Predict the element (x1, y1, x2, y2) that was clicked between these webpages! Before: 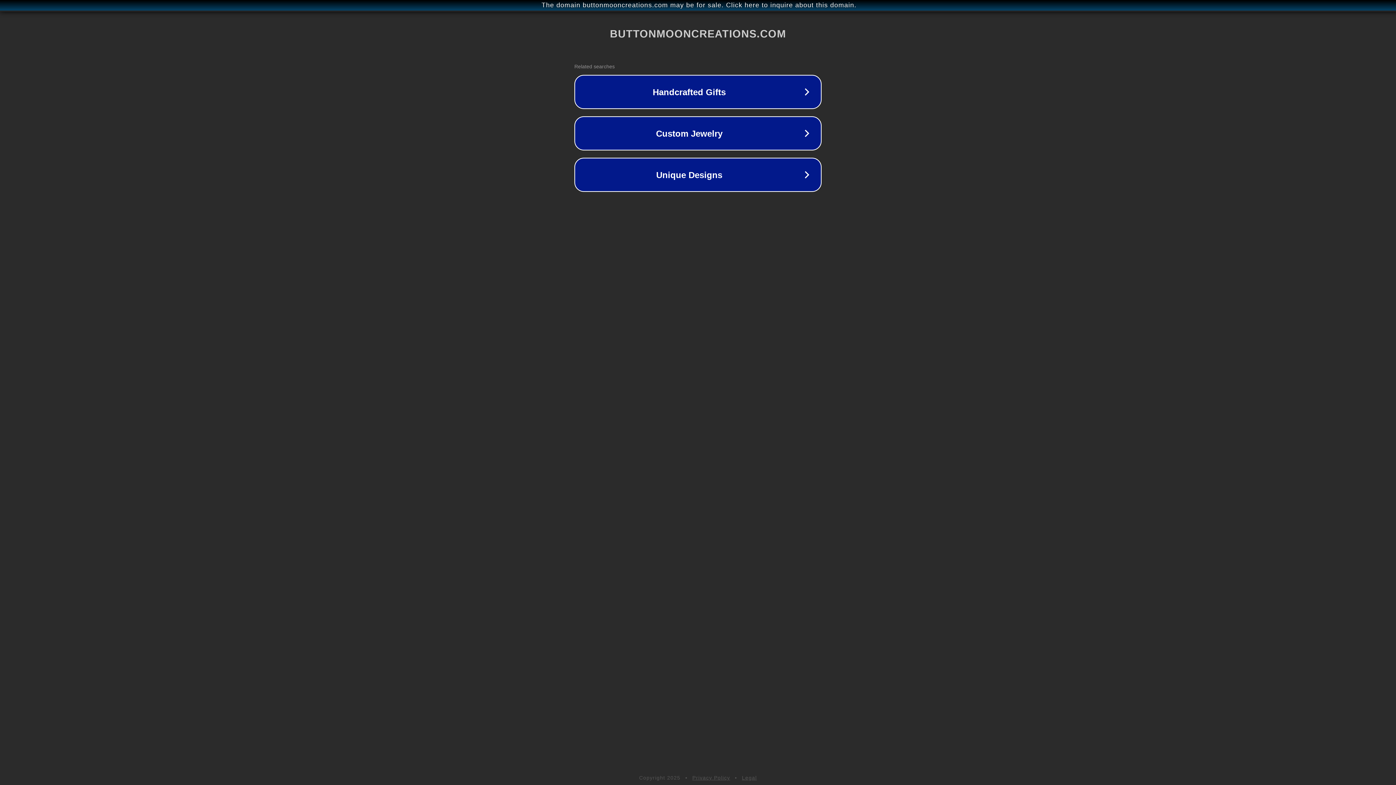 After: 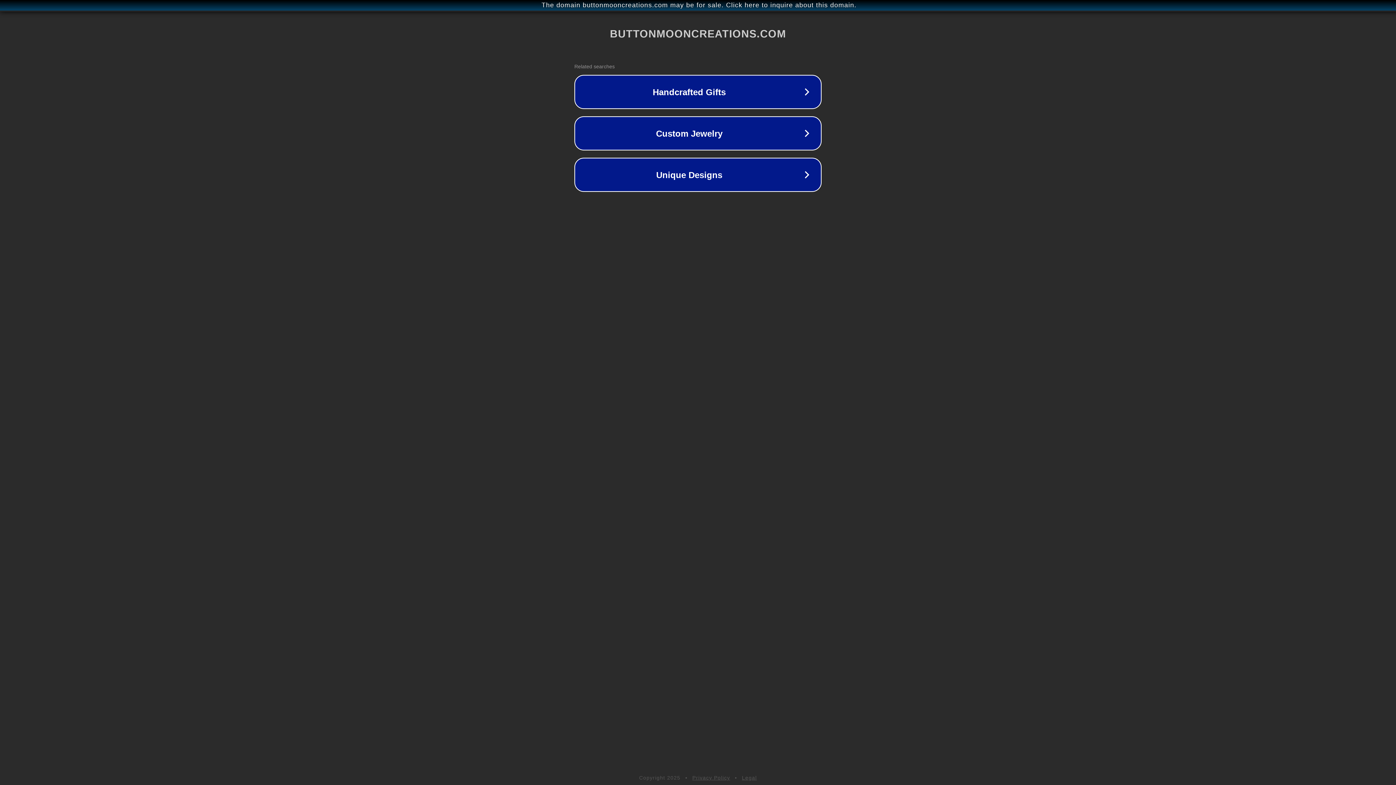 Action: bbox: (742, 775, 757, 781) label: Legal